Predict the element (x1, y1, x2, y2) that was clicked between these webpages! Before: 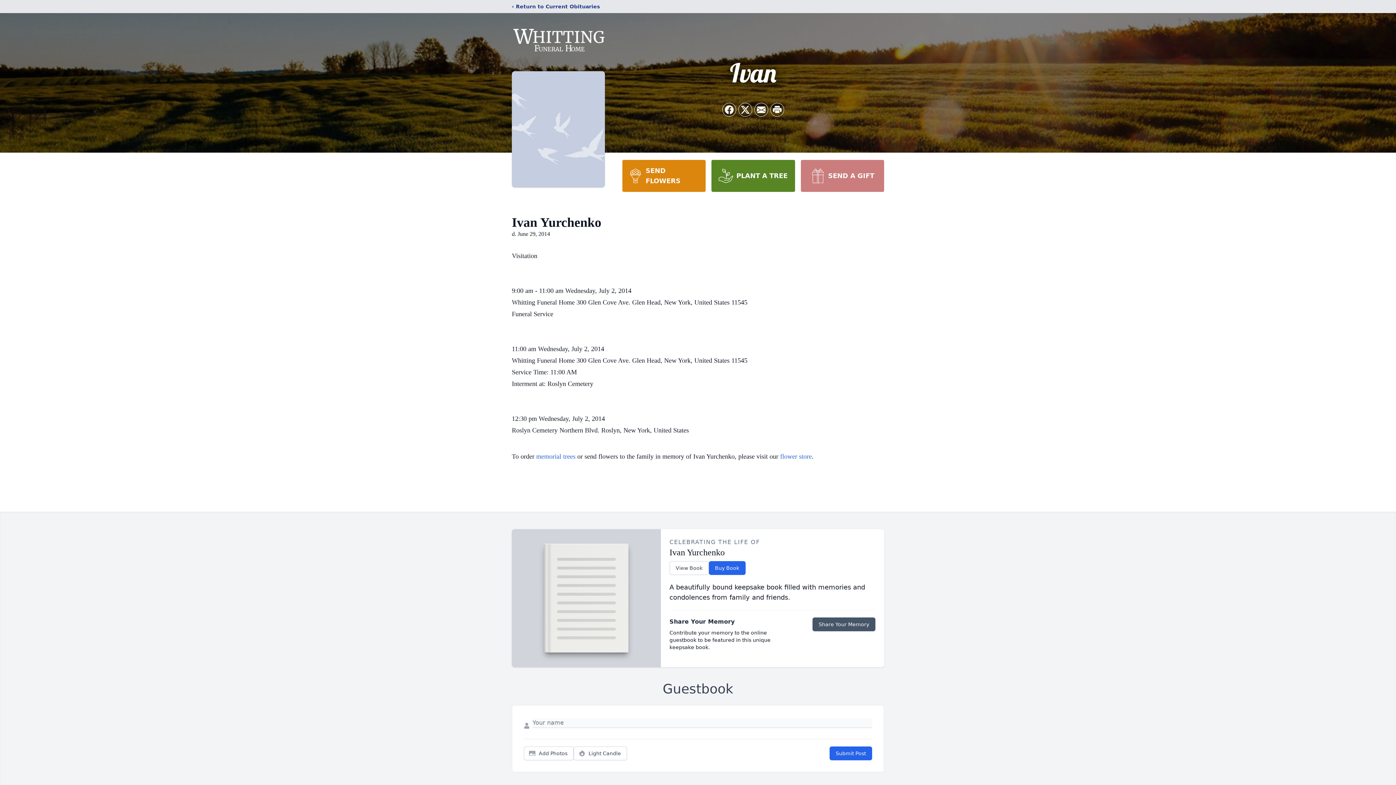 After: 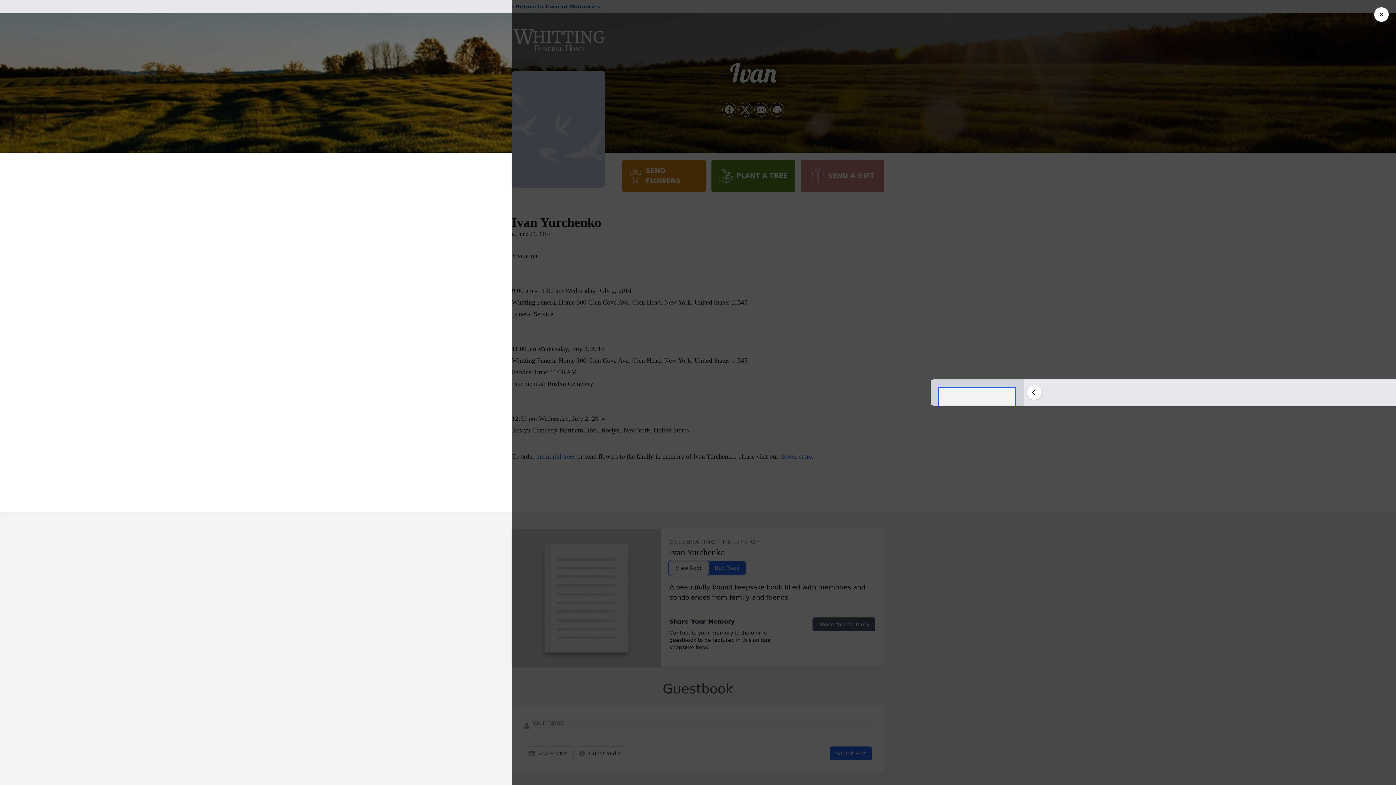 Action: bbox: (669, 561, 708, 575) label: View Book